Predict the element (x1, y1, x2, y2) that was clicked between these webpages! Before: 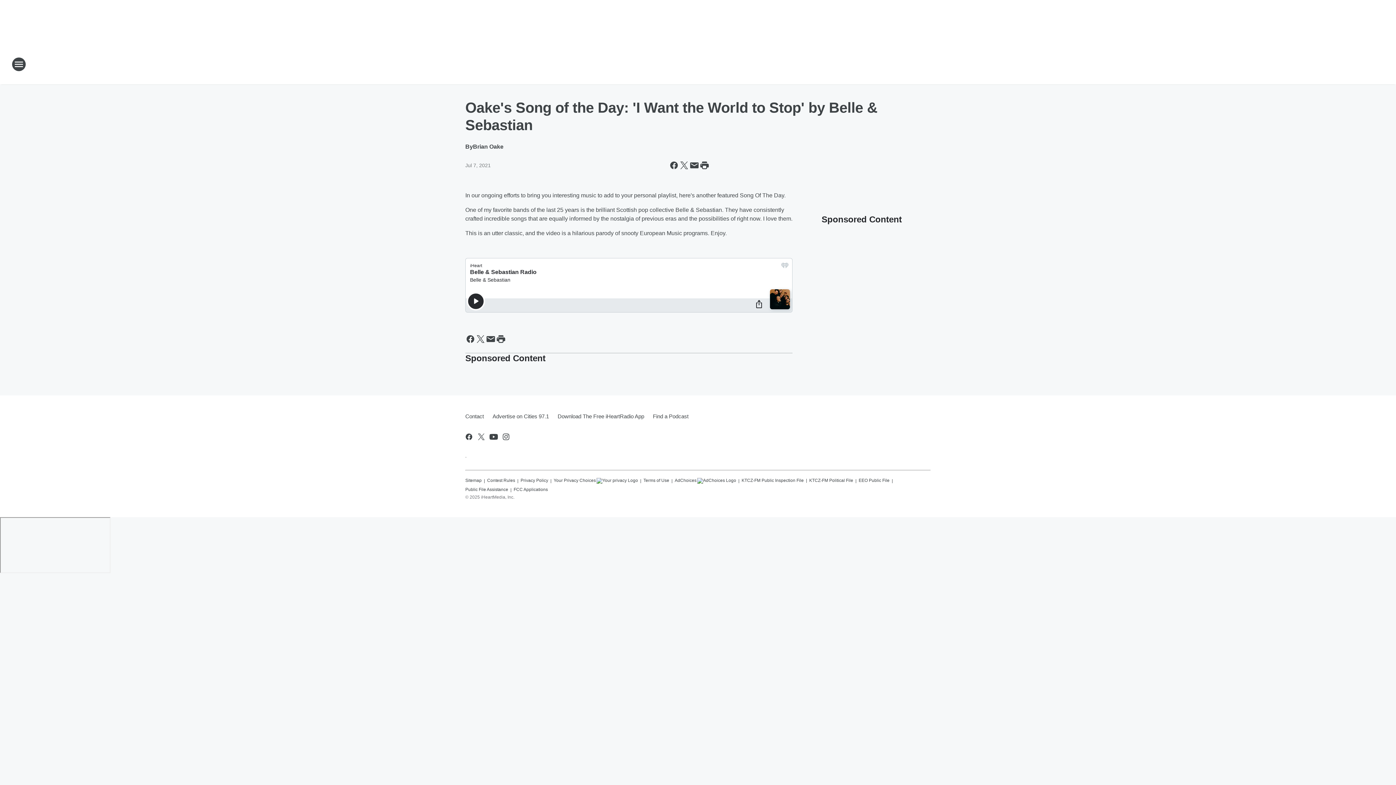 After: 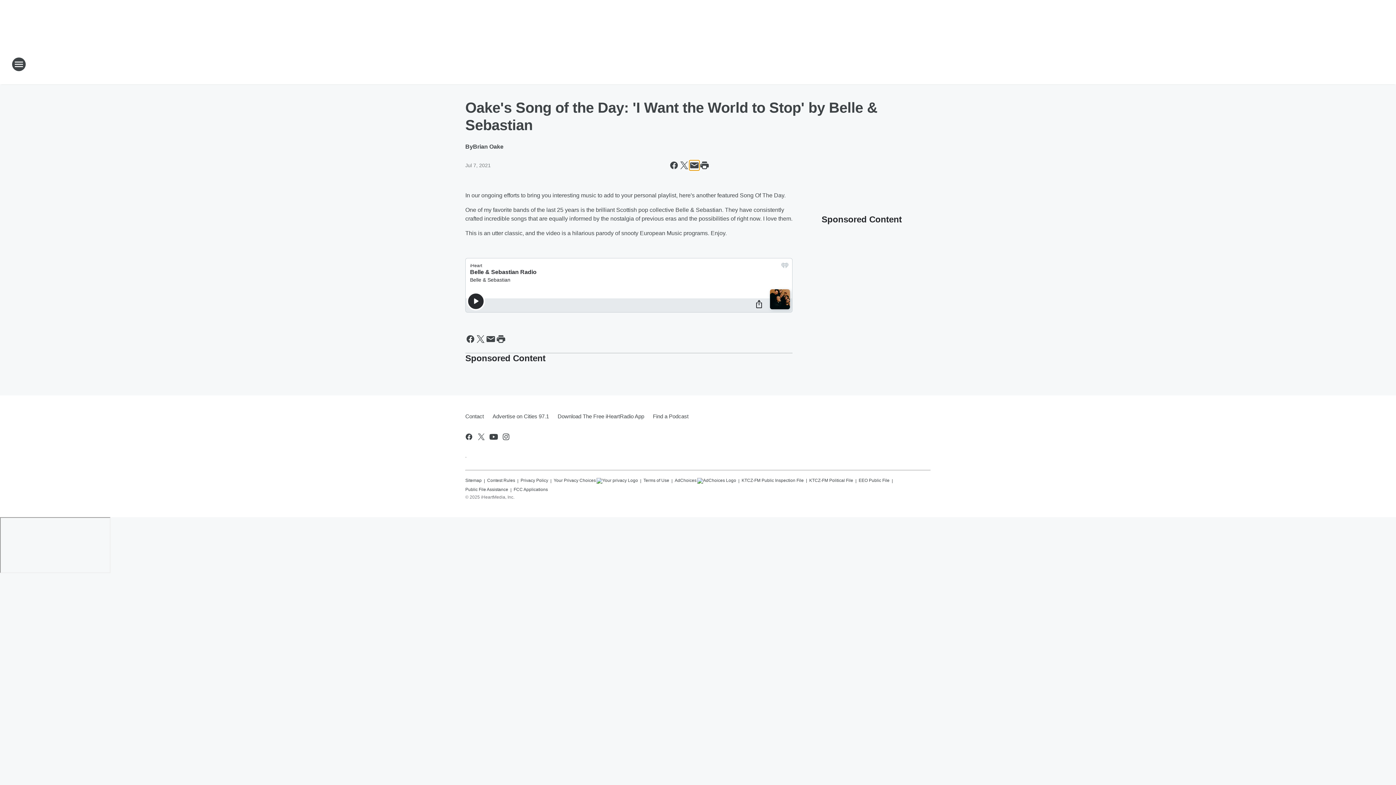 Action: label: Share this page in Email bbox: (689, 160, 699, 170)